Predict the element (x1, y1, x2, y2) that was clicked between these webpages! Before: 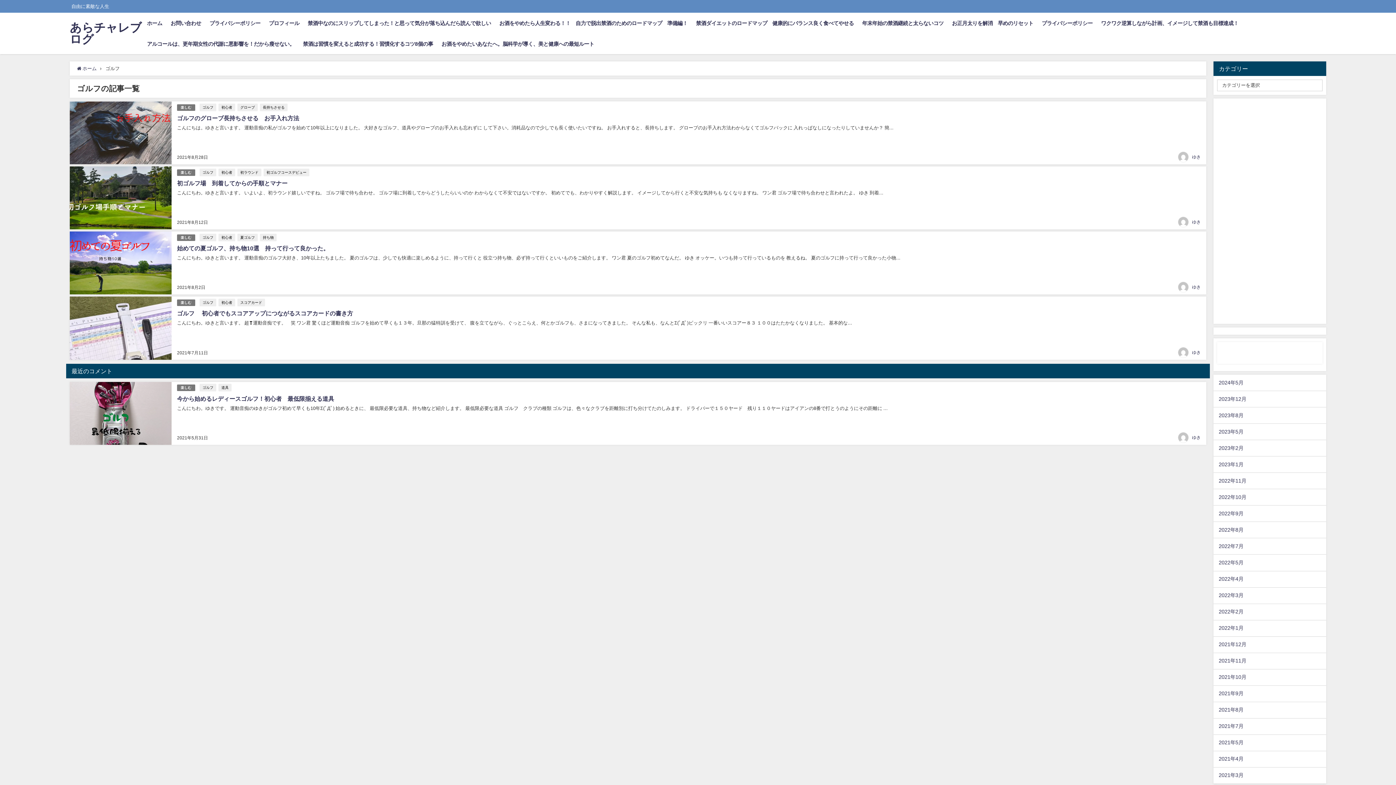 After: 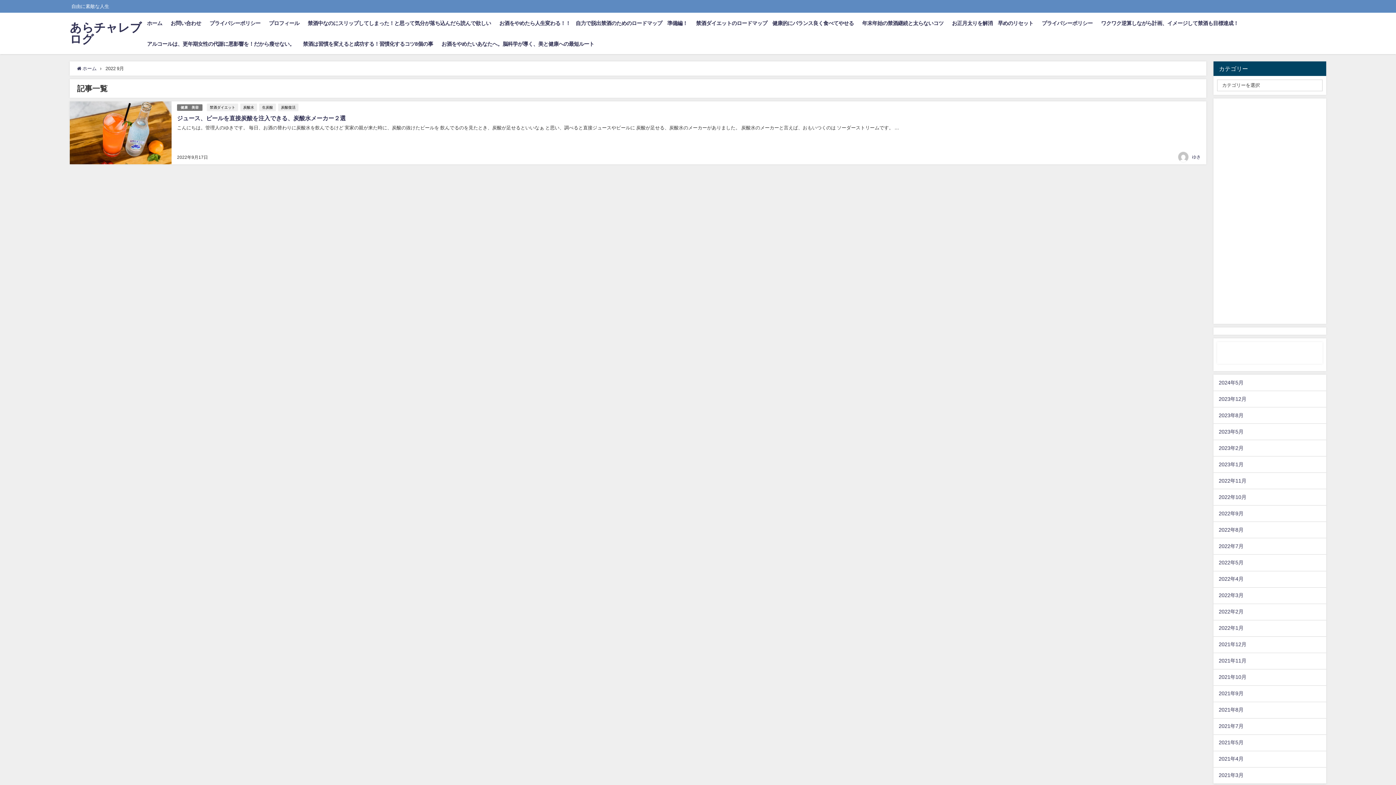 Action: bbox: (1213, 505, 1326, 521) label: 2022年9月